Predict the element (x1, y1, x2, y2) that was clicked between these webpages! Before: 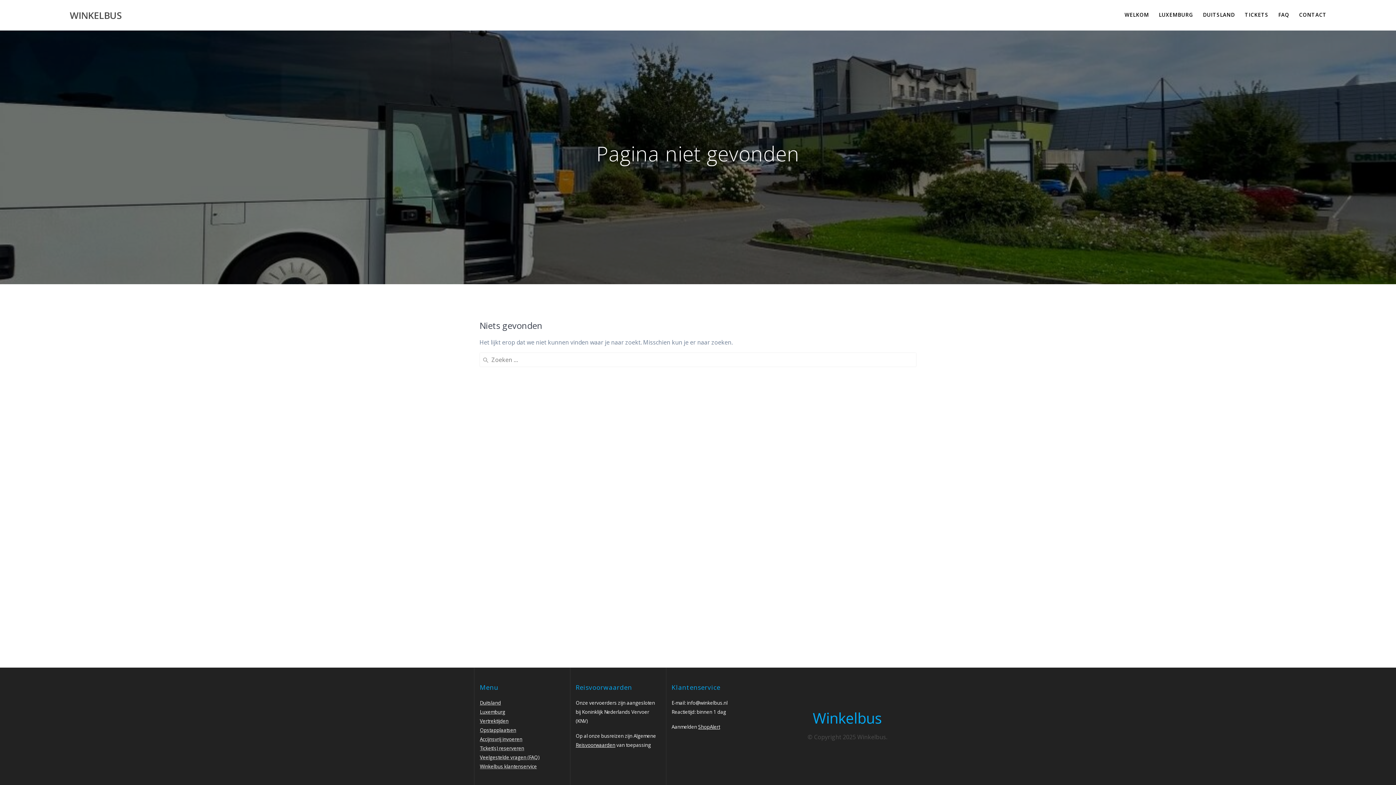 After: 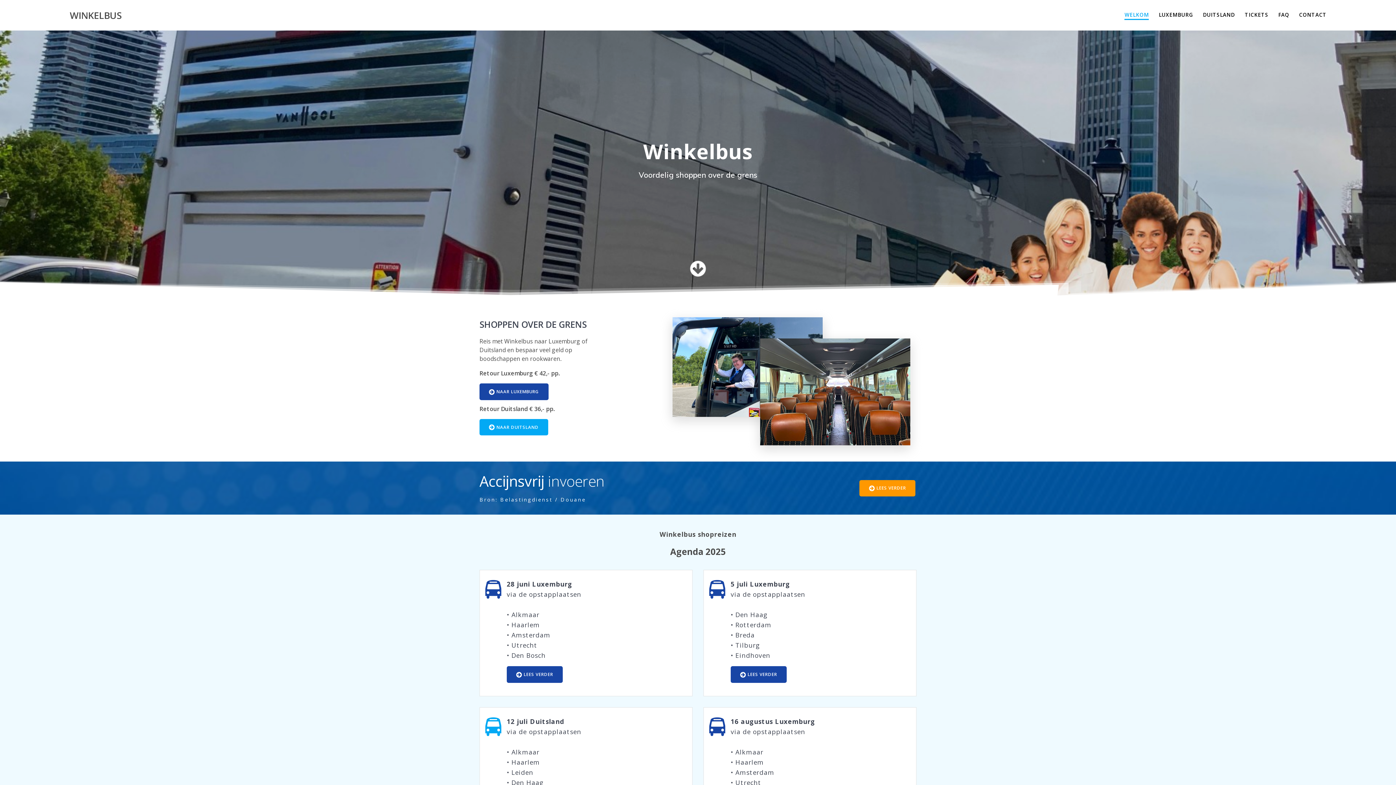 Action: label: WINKELBUS bbox: (69, 10, 121, 19)